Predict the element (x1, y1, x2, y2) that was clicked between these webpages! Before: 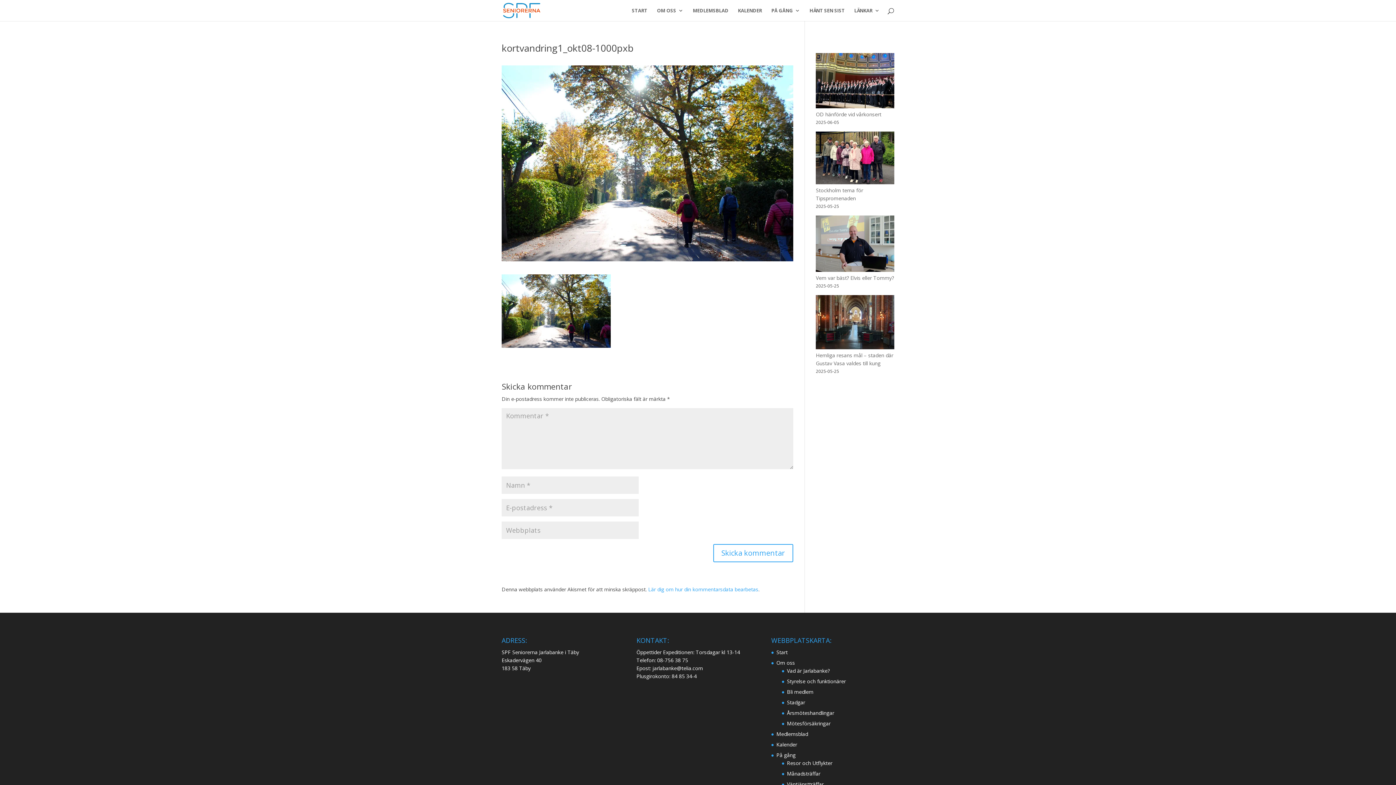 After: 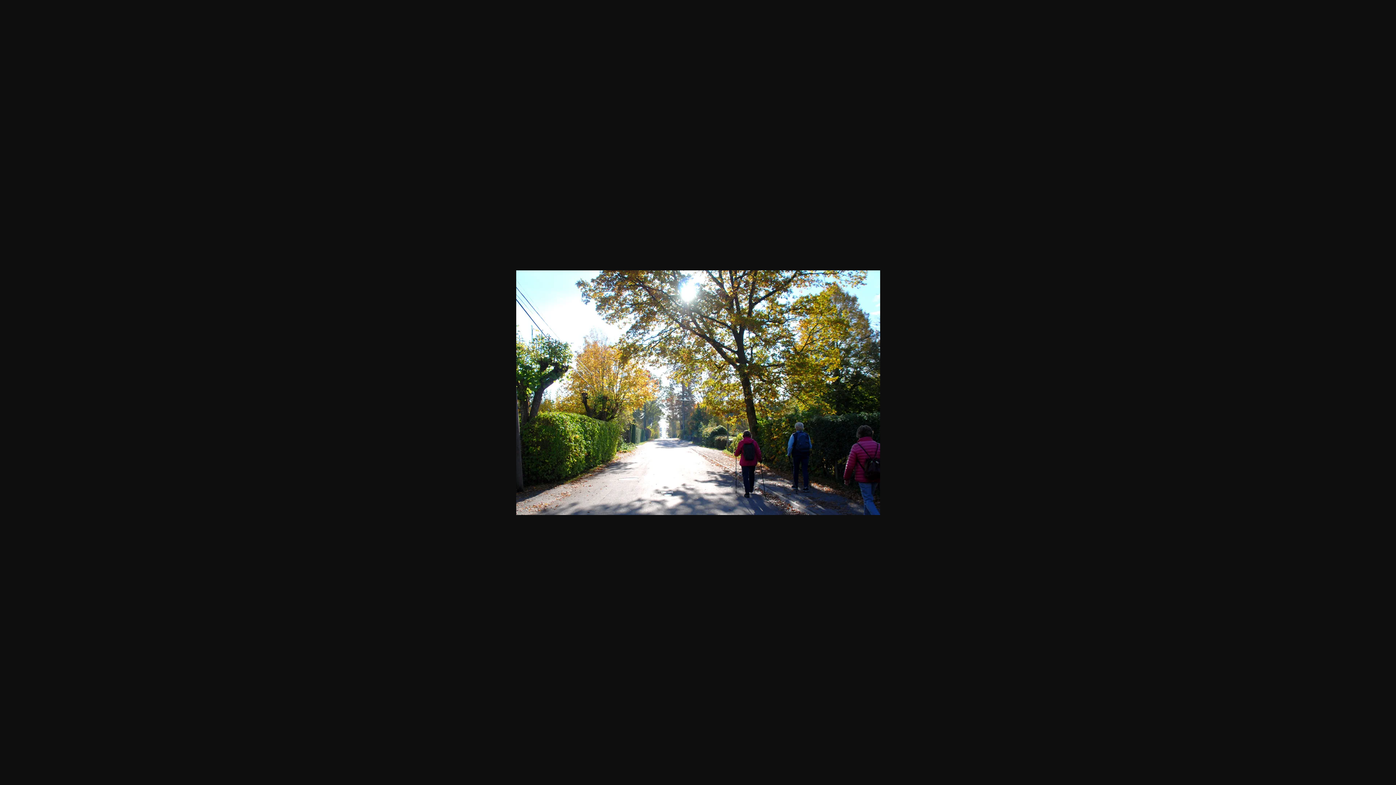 Action: bbox: (501, 340, 610, 347)